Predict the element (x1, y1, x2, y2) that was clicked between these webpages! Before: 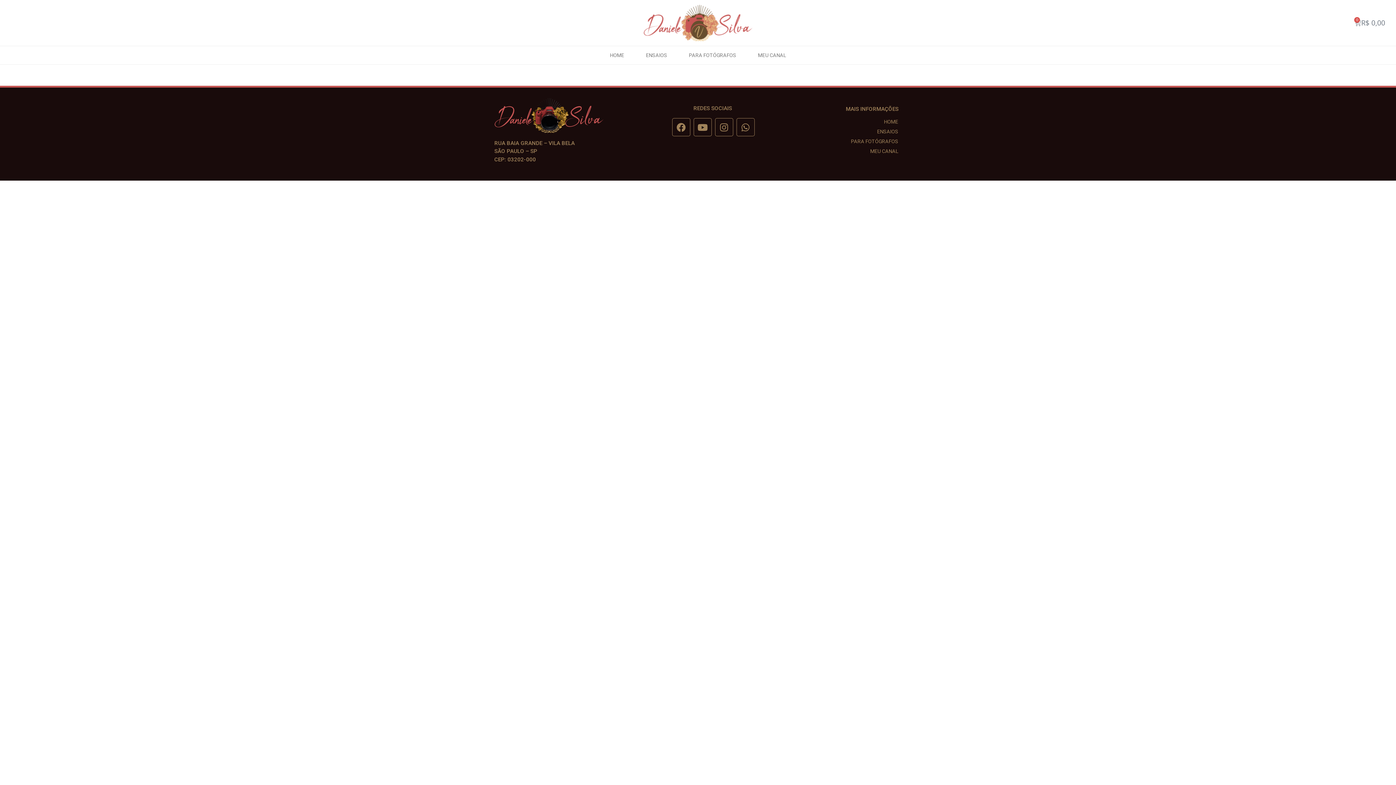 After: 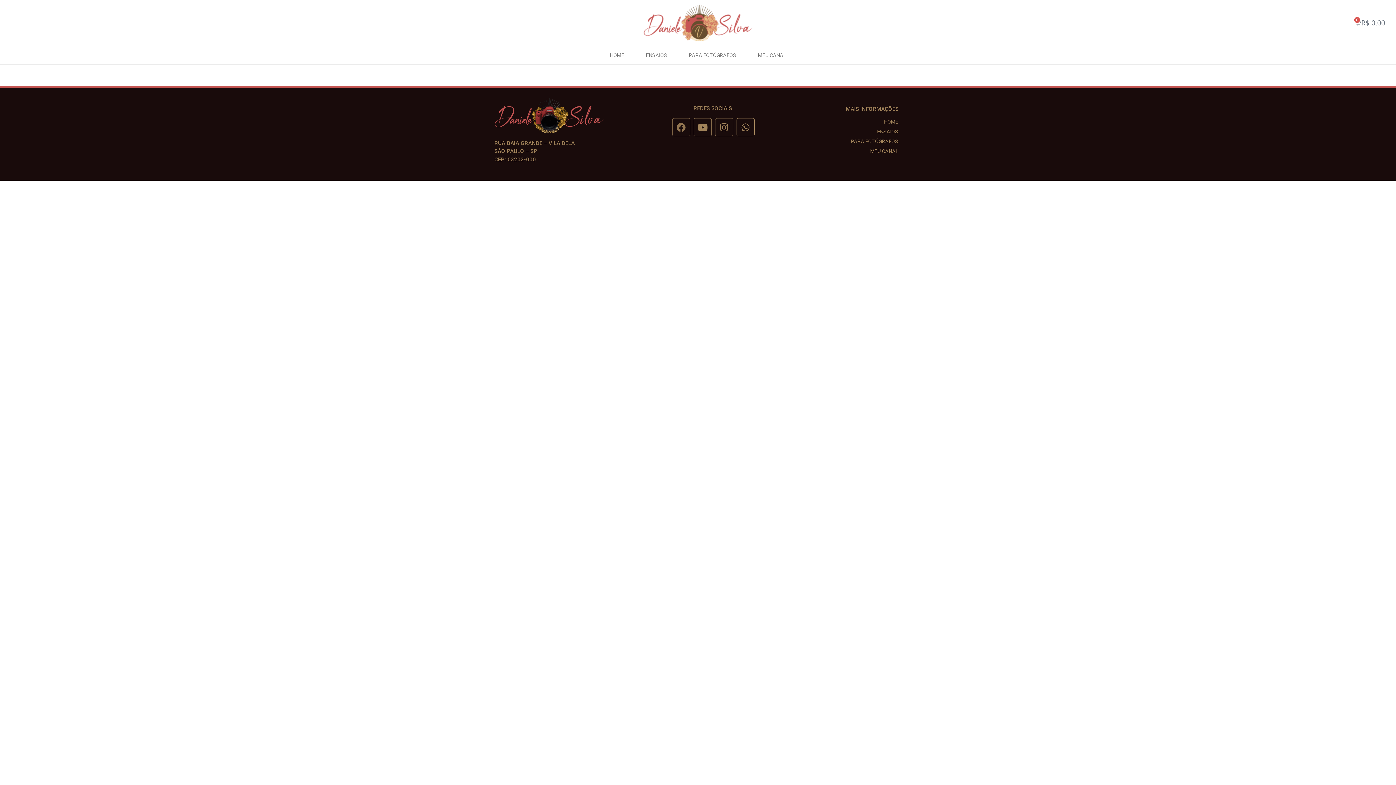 Action: bbox: (672, 118, 690, 136) label: Facebook